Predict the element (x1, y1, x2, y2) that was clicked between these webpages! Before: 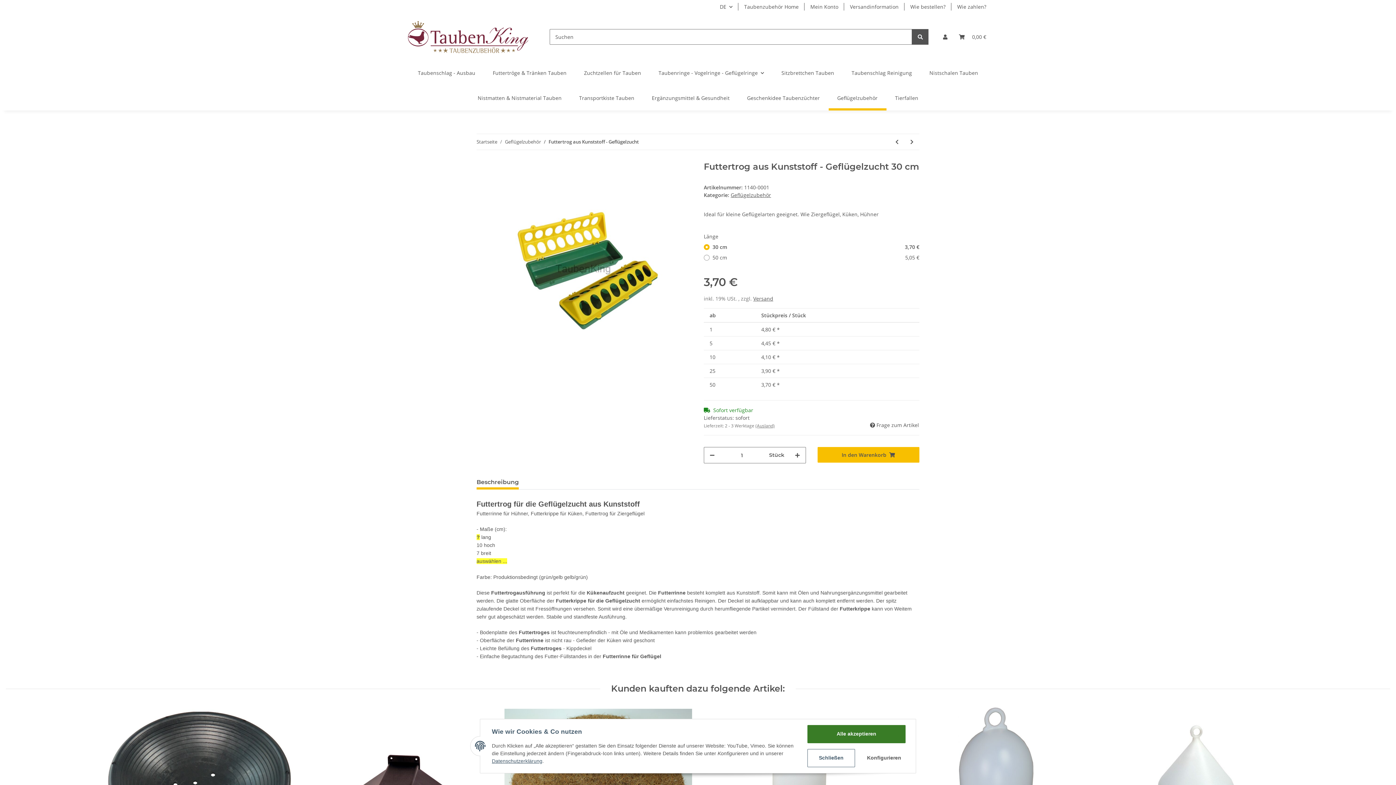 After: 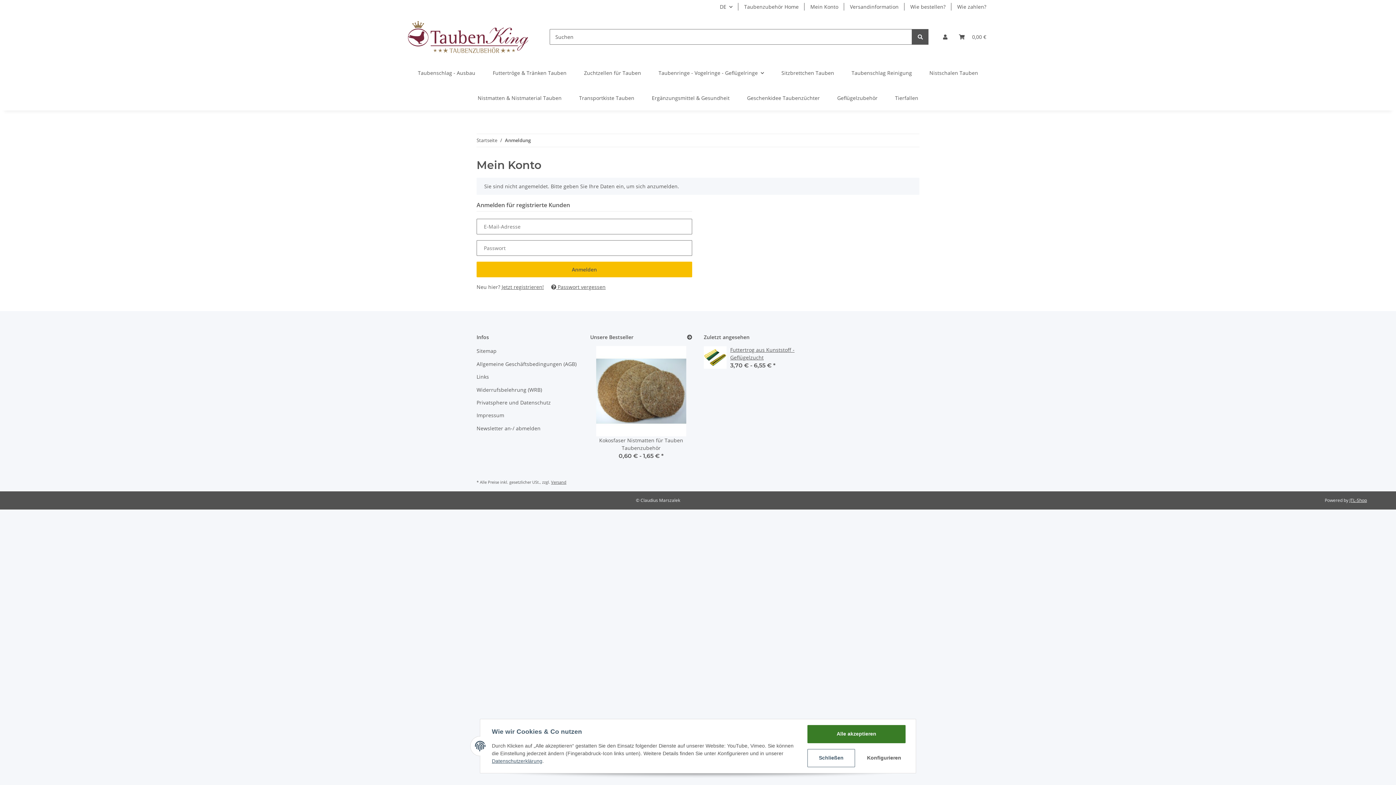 Action: label: Mein Konto bbox: (804, 0, 844, 13)